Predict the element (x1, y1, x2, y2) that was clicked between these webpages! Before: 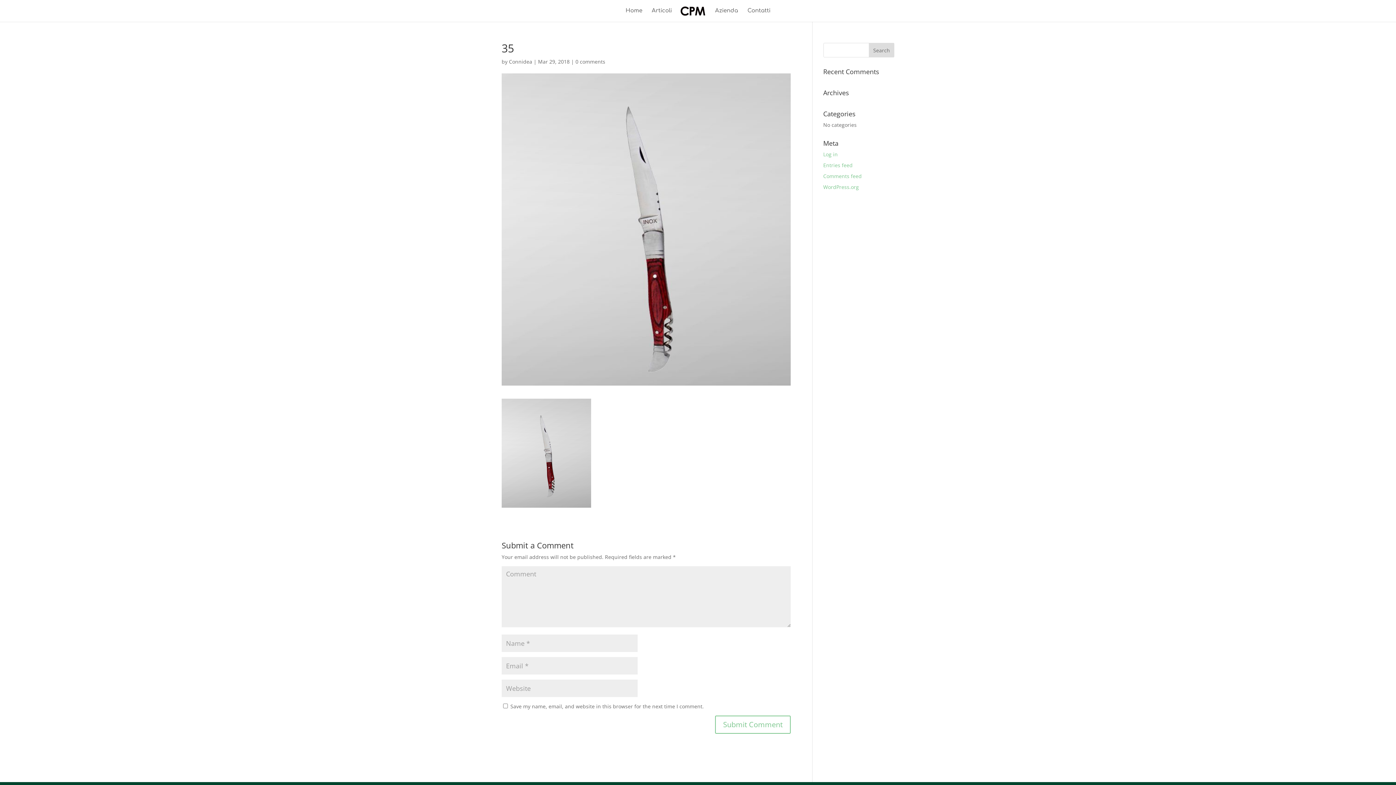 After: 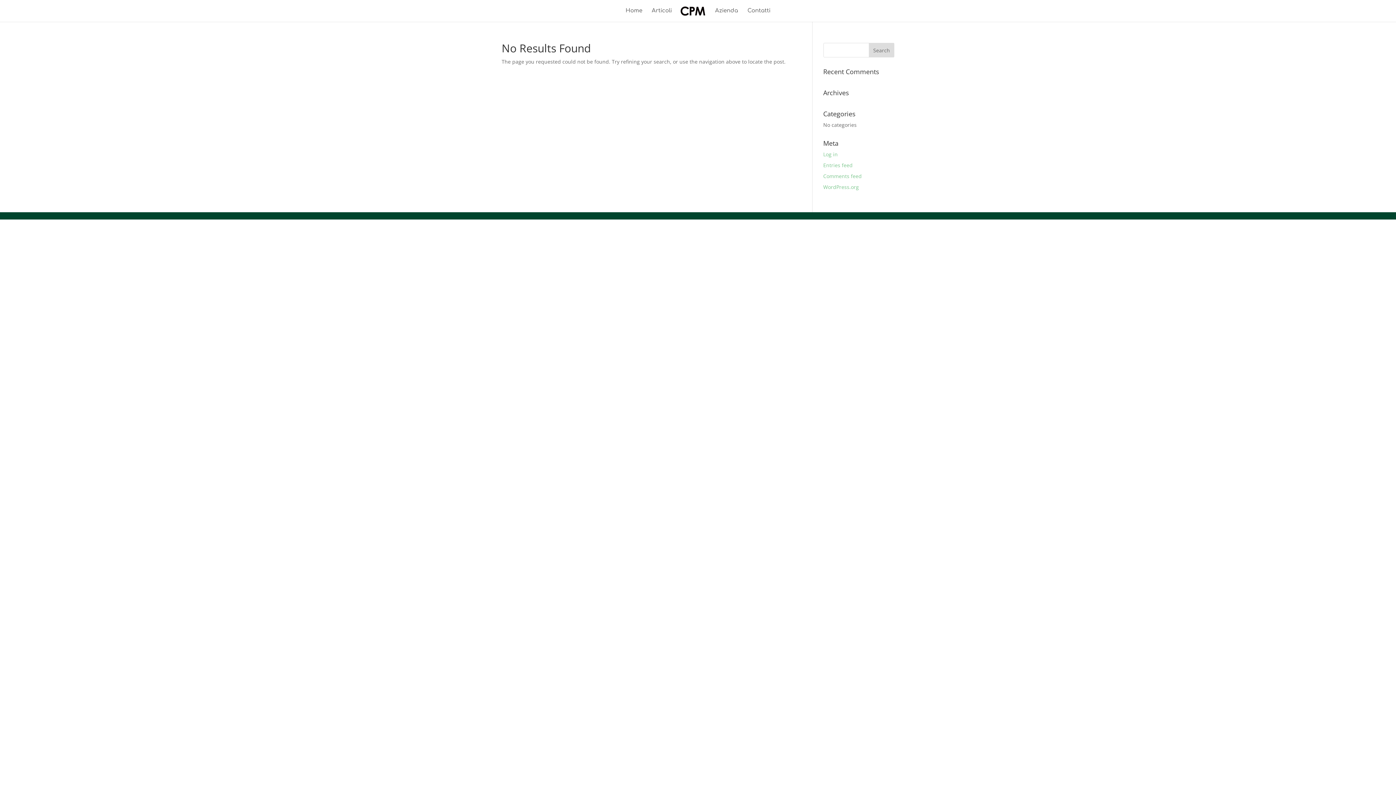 Action: bbox: (509, 58, 532, 65) label: Connidea